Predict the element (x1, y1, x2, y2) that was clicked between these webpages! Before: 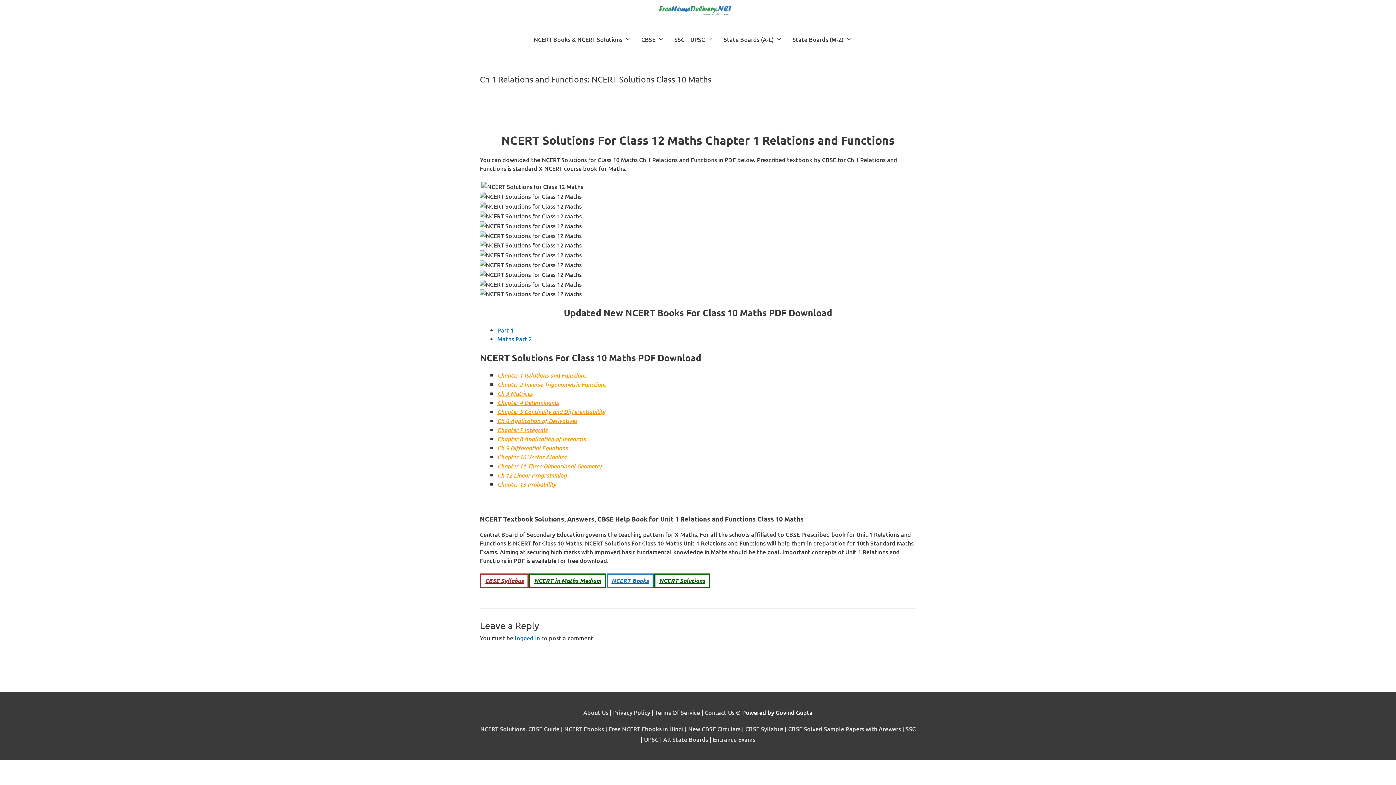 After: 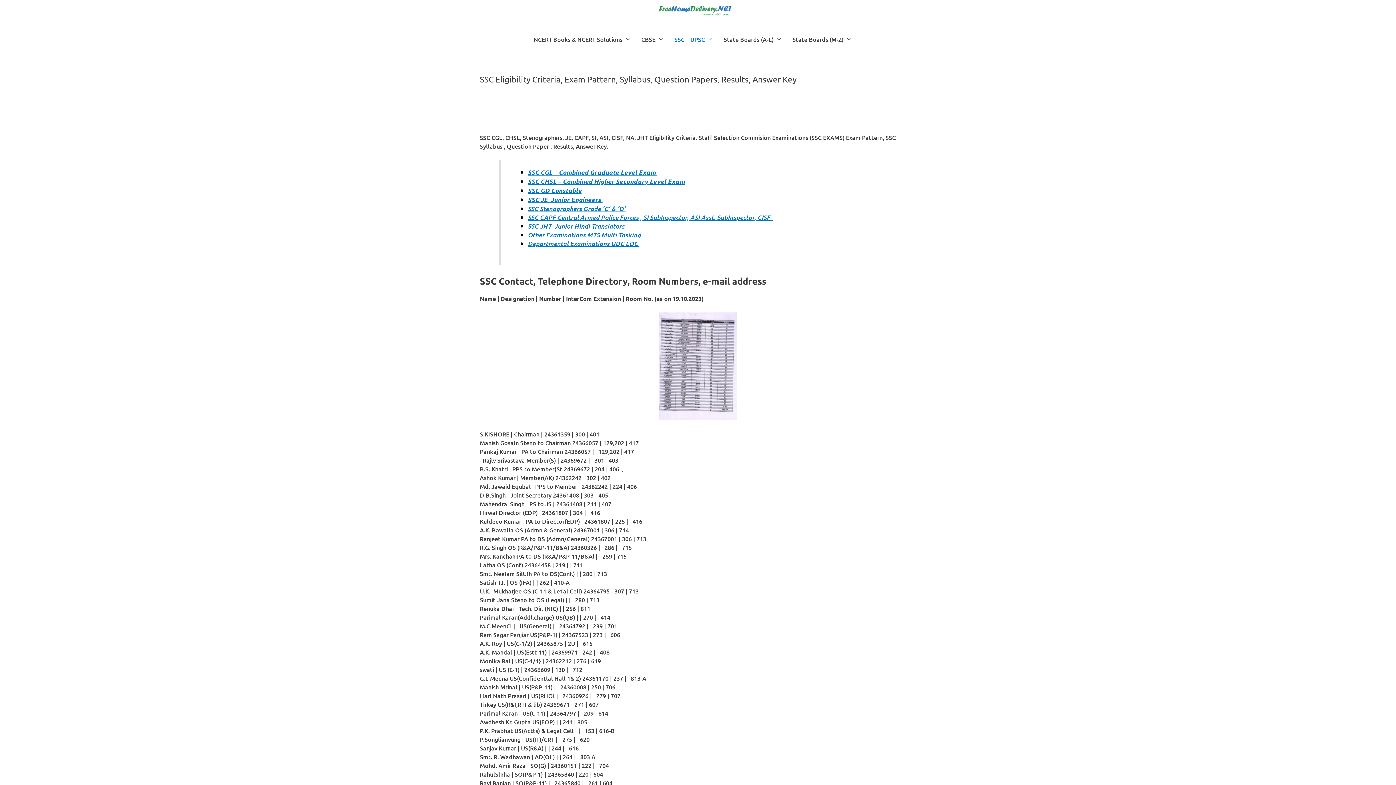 Action: label: SSC bbox: (905, 725, 916, 733)